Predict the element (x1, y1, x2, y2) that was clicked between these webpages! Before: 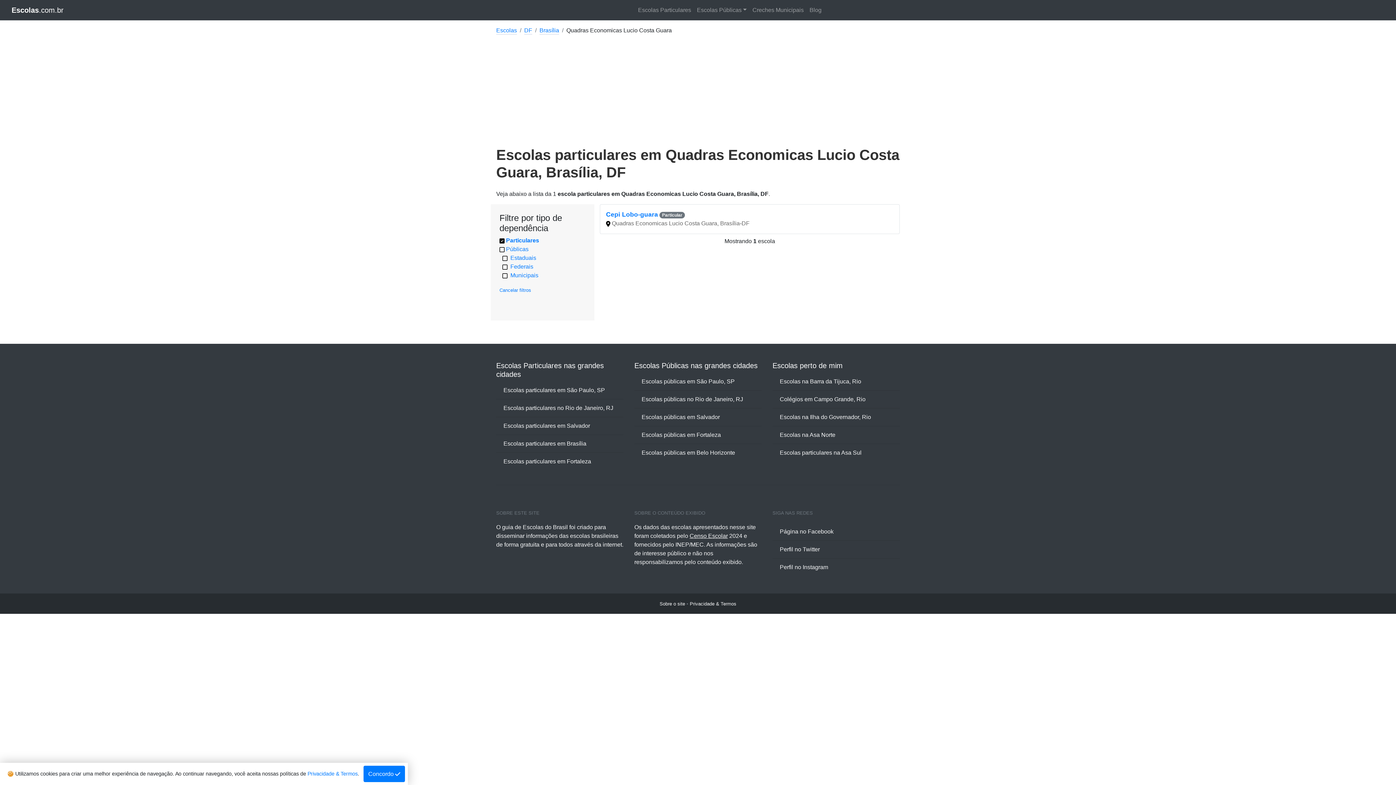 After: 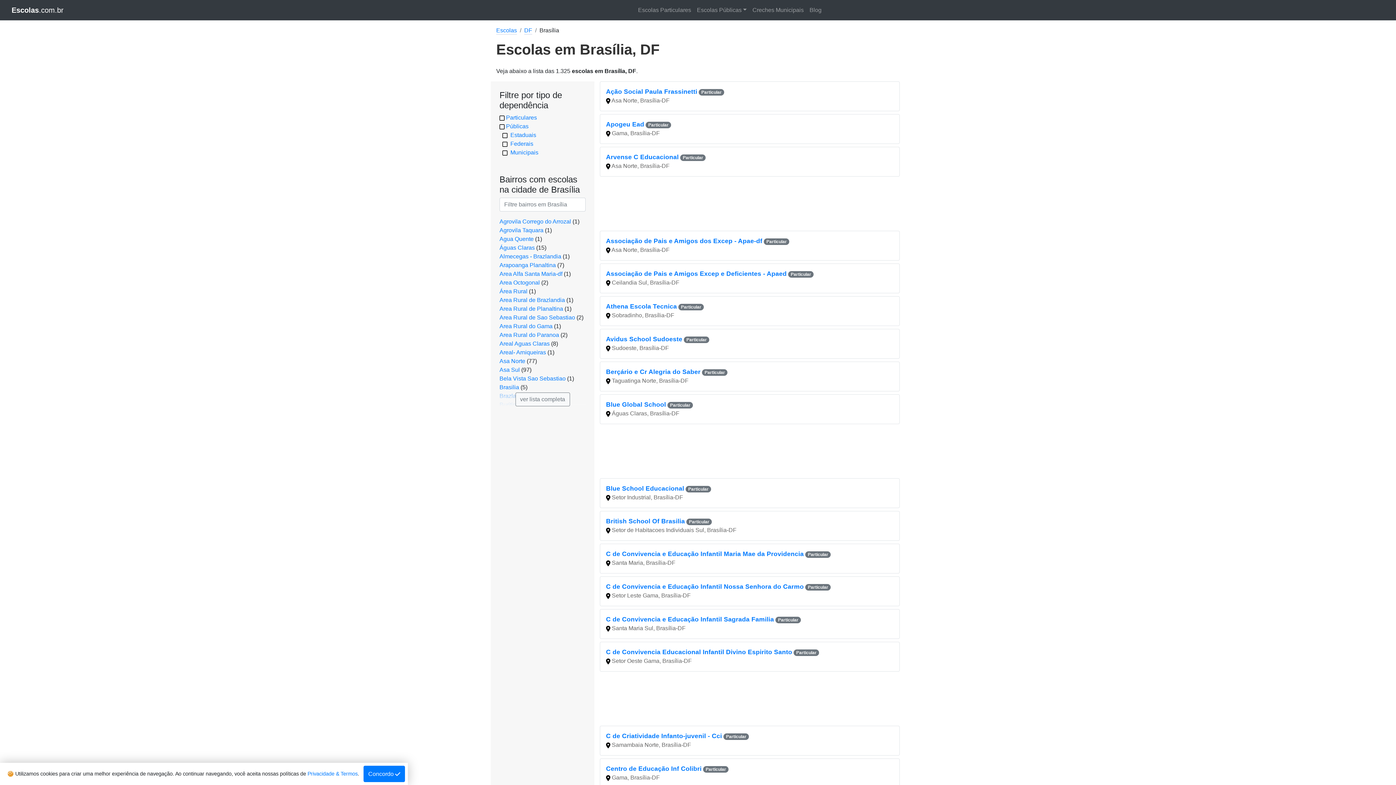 Action: label: Brasília bbox: (539, 26, 559, 34)